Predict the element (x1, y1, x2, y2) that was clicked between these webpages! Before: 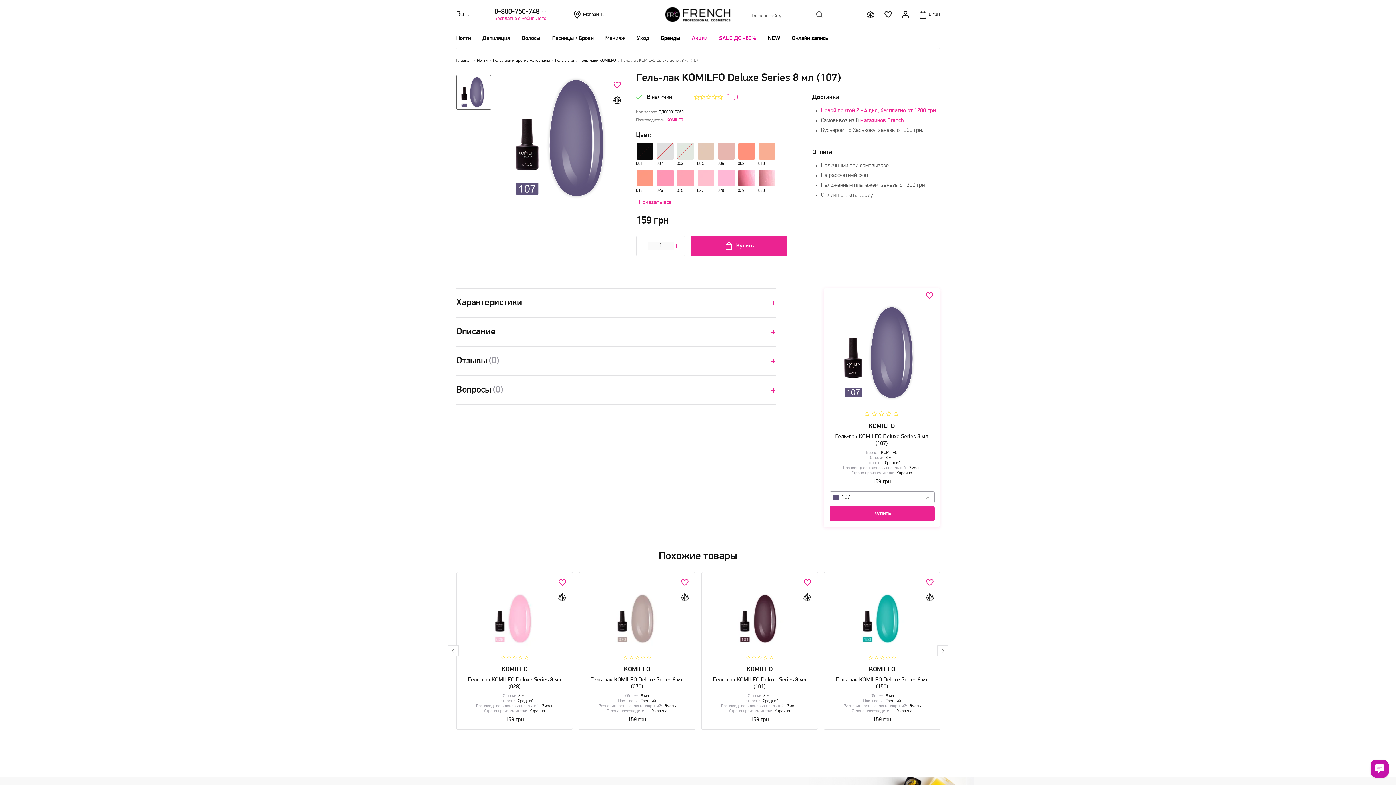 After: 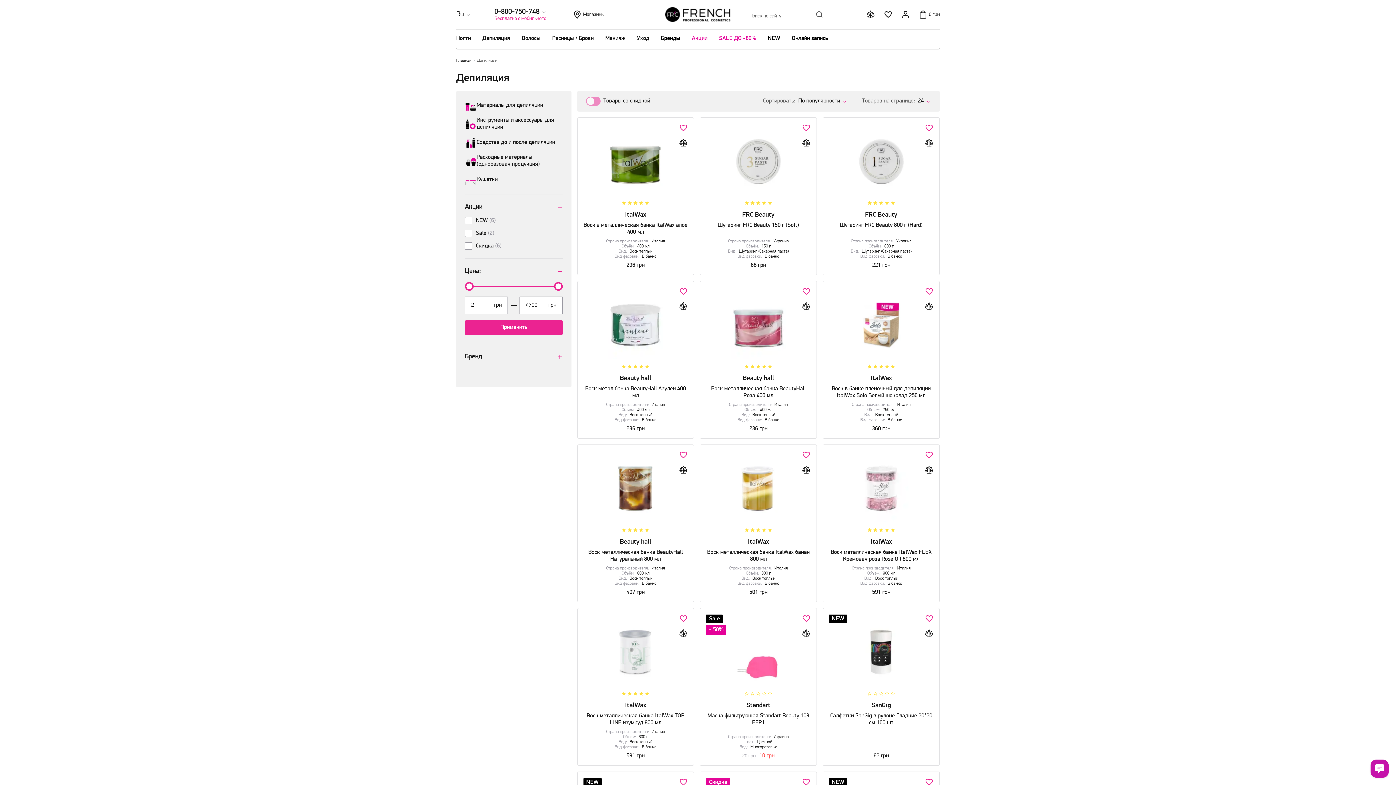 Action: bbox: (482, 29, 510, 49) label: Депиляция